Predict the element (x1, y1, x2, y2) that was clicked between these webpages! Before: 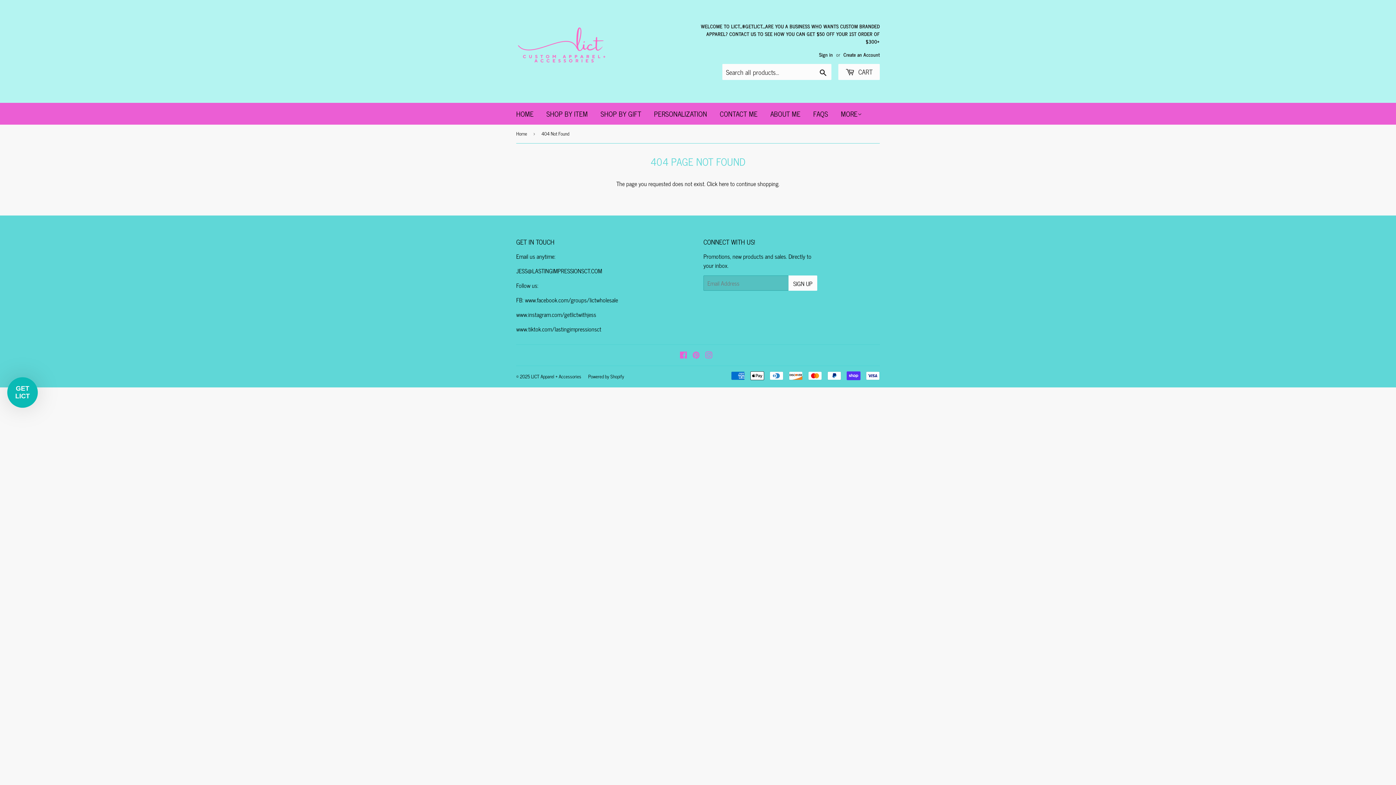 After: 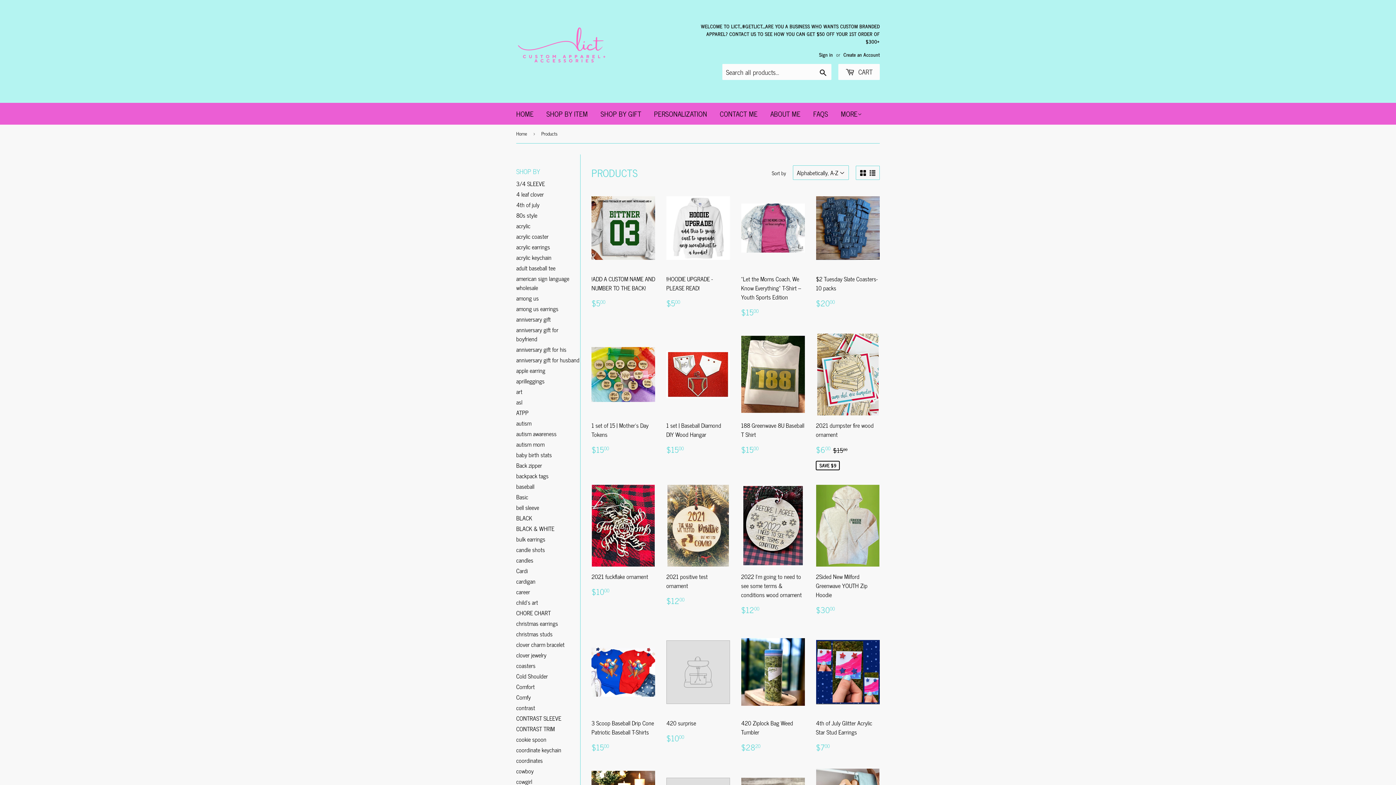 Action: label: here bbox: (719, 178, 728, 188)